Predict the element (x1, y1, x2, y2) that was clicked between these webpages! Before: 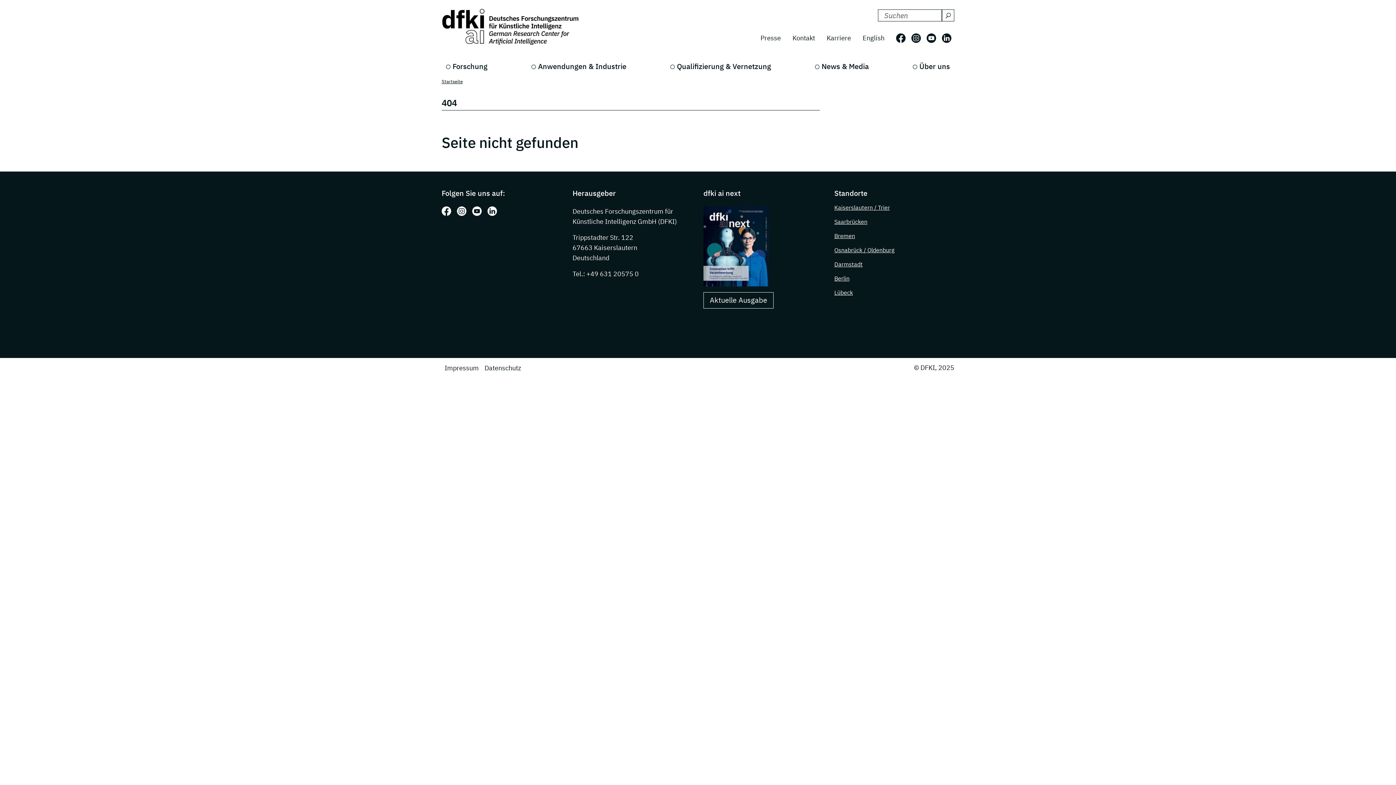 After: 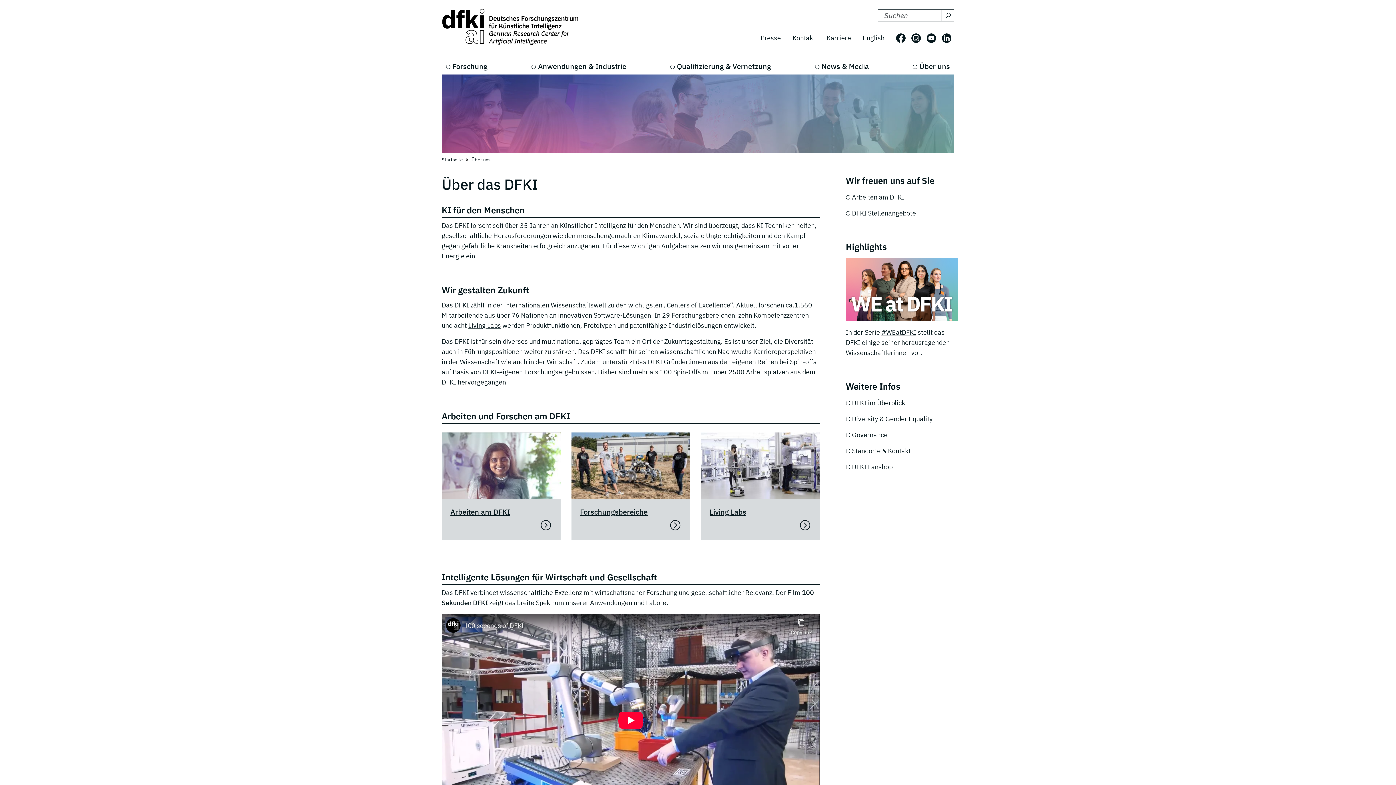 Action: label: Über uns bbox: (908, 58, 954, 74)